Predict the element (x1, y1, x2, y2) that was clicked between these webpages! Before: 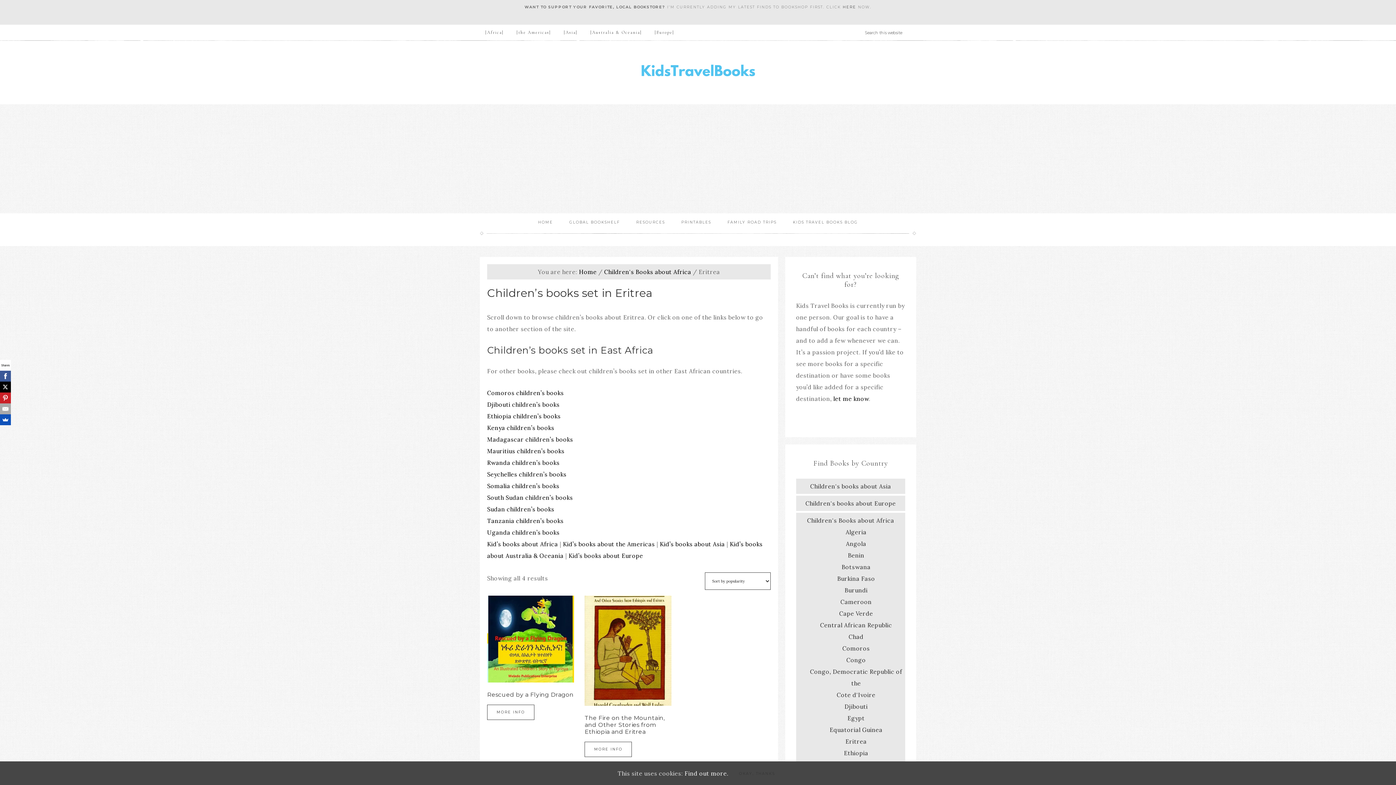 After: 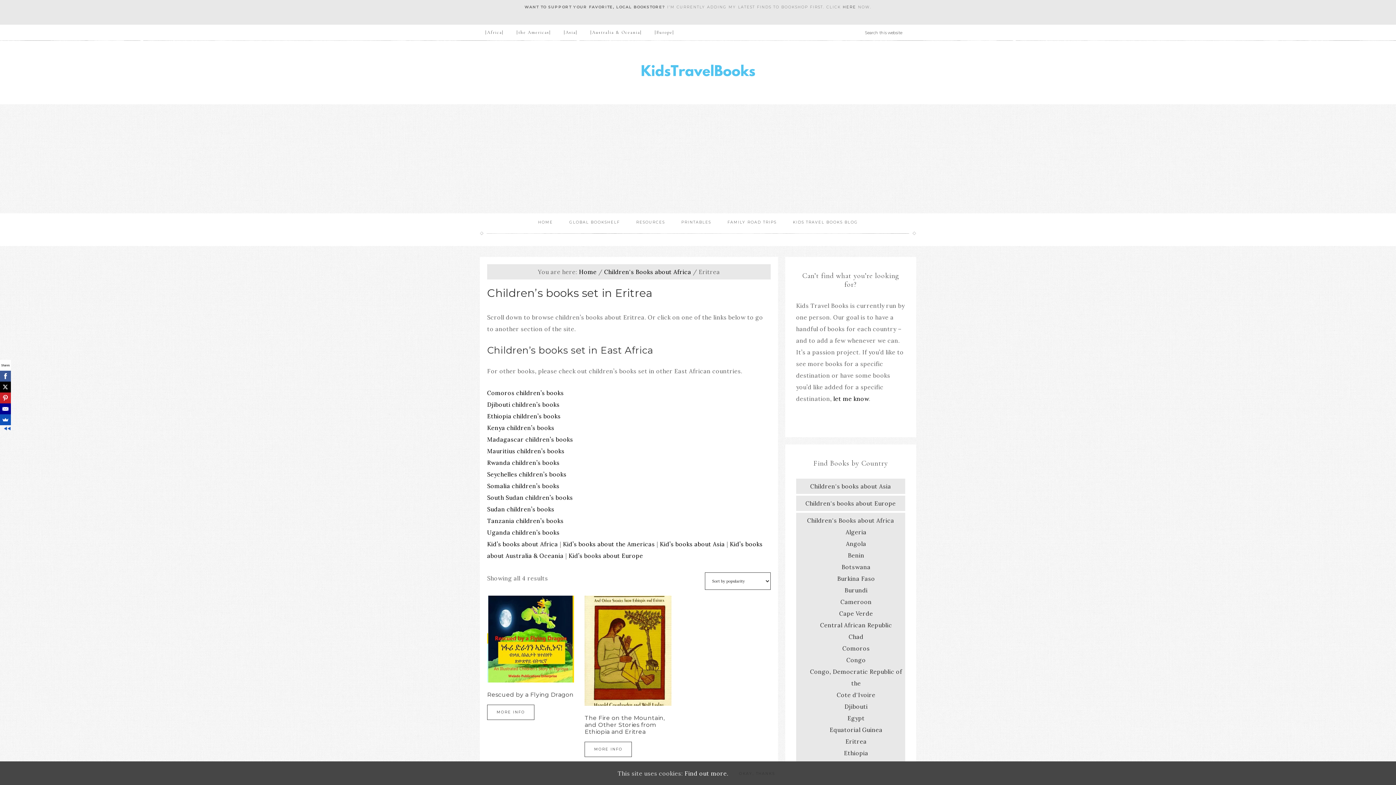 Action: bbox: (0, 403, 10, 414)